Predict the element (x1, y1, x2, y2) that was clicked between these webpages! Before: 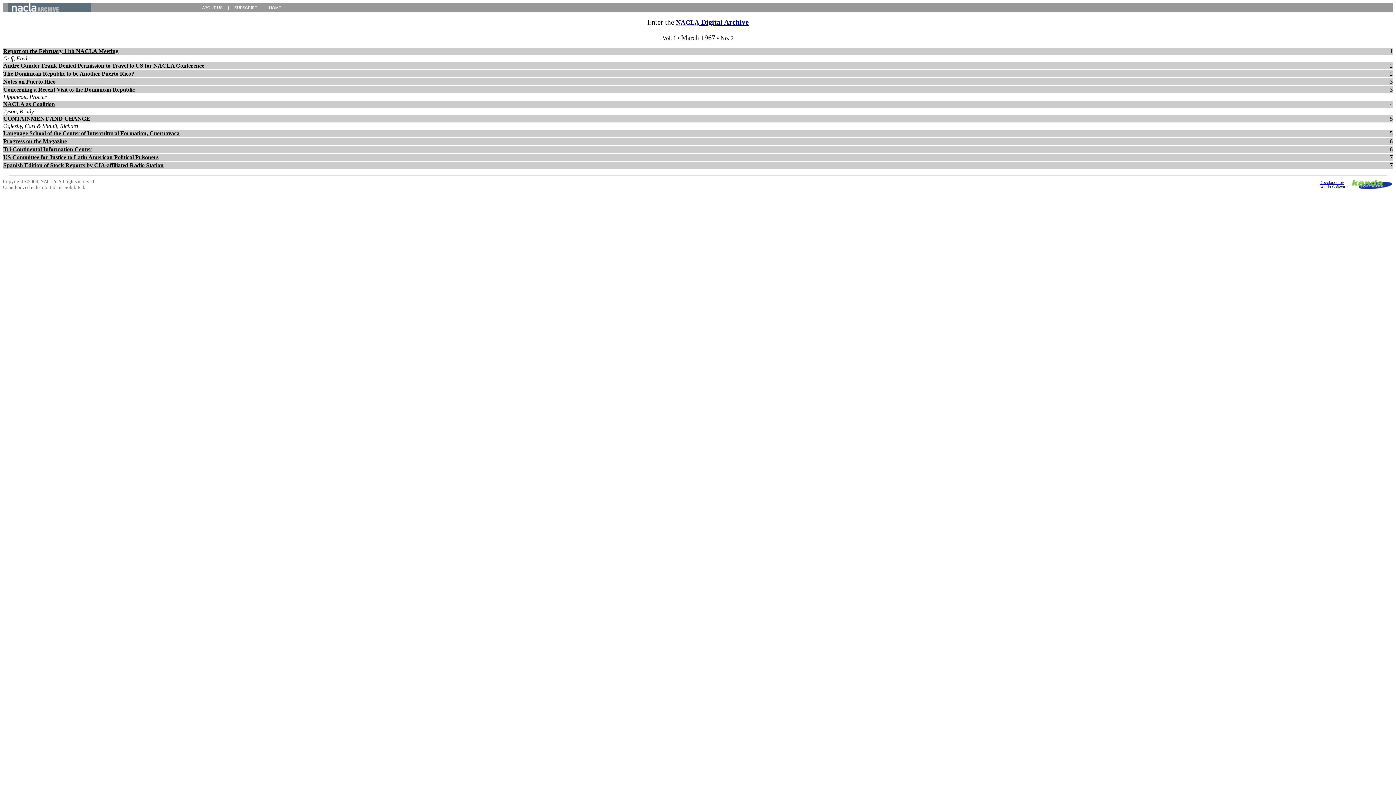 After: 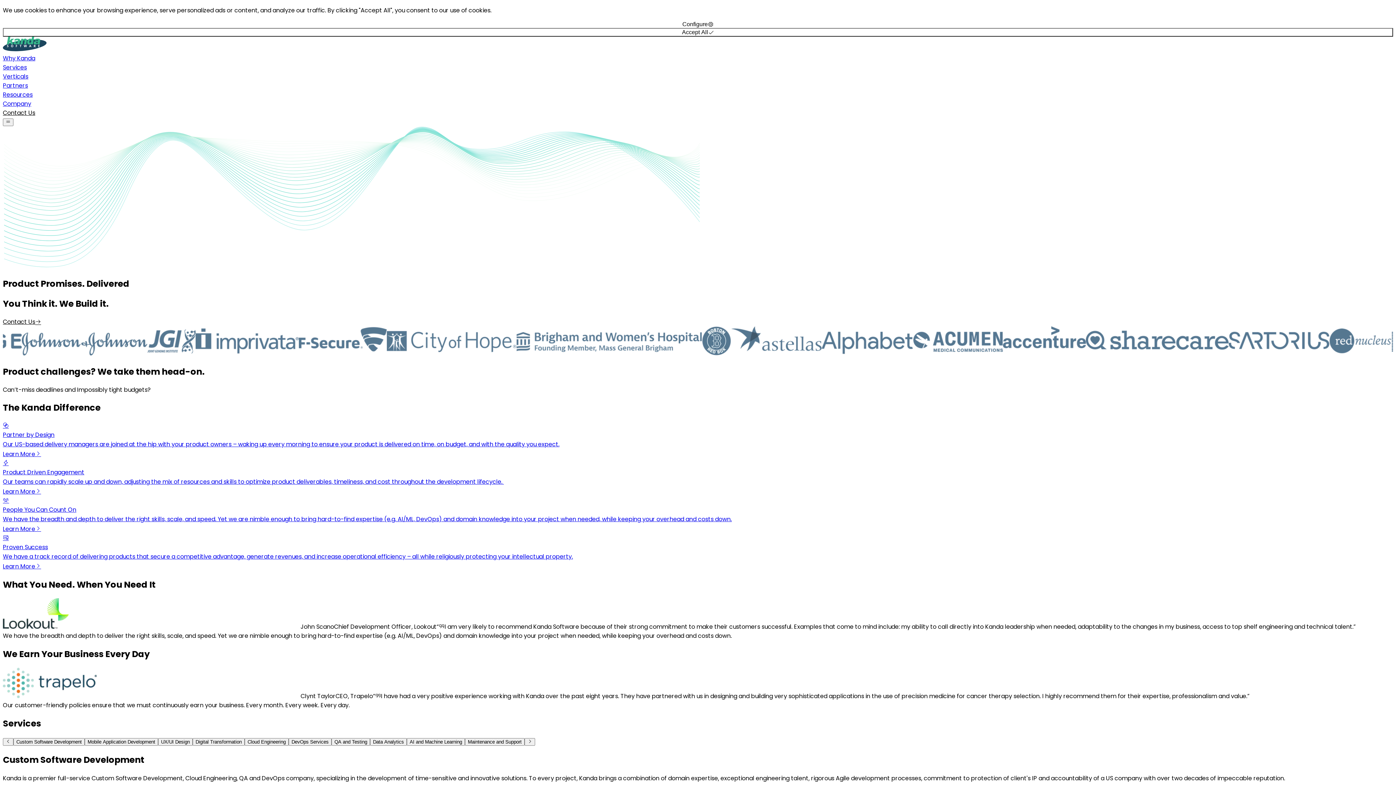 Action: bbox: (1352, 184, 1392, 190)